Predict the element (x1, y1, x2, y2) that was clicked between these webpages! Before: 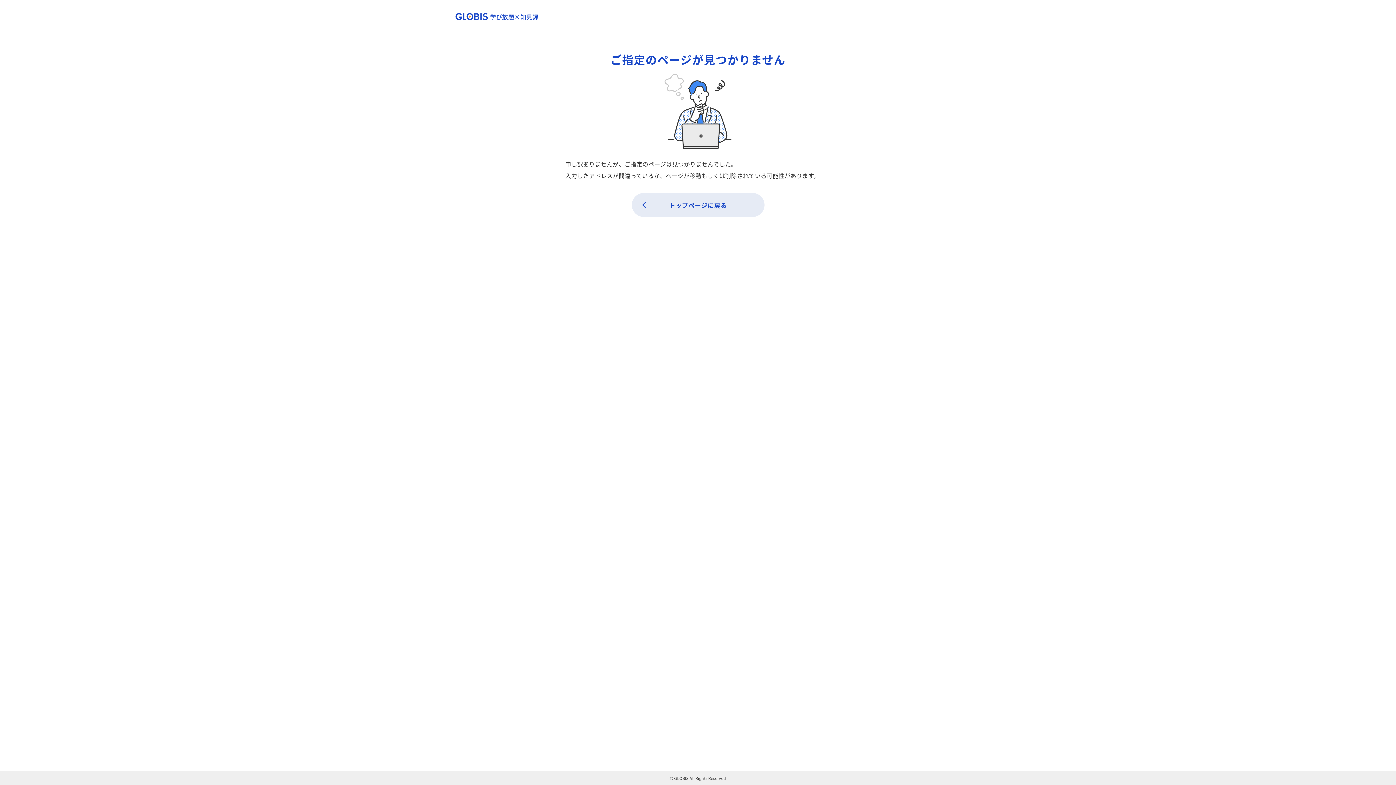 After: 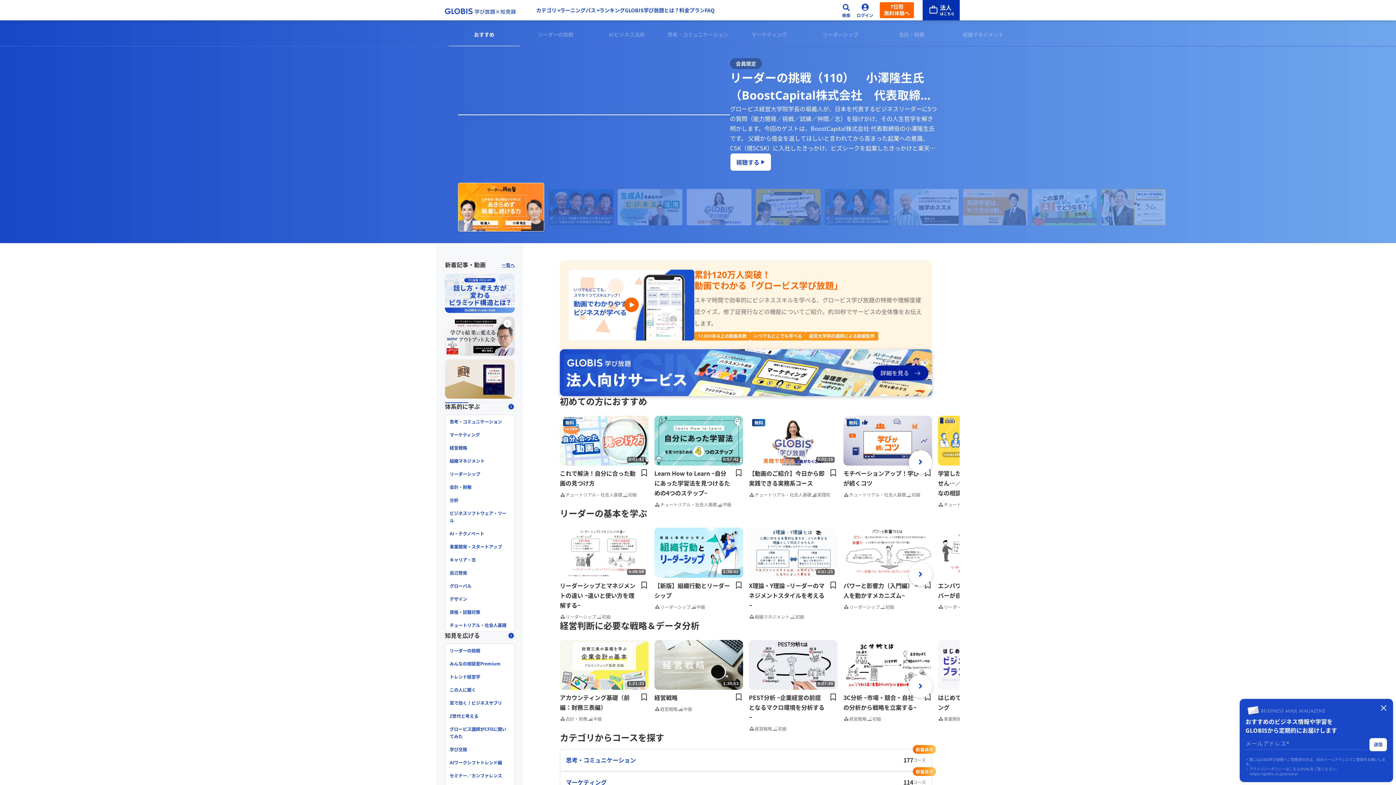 Action: bbox: (631, 193, 764, 217) label: トップページに戻る